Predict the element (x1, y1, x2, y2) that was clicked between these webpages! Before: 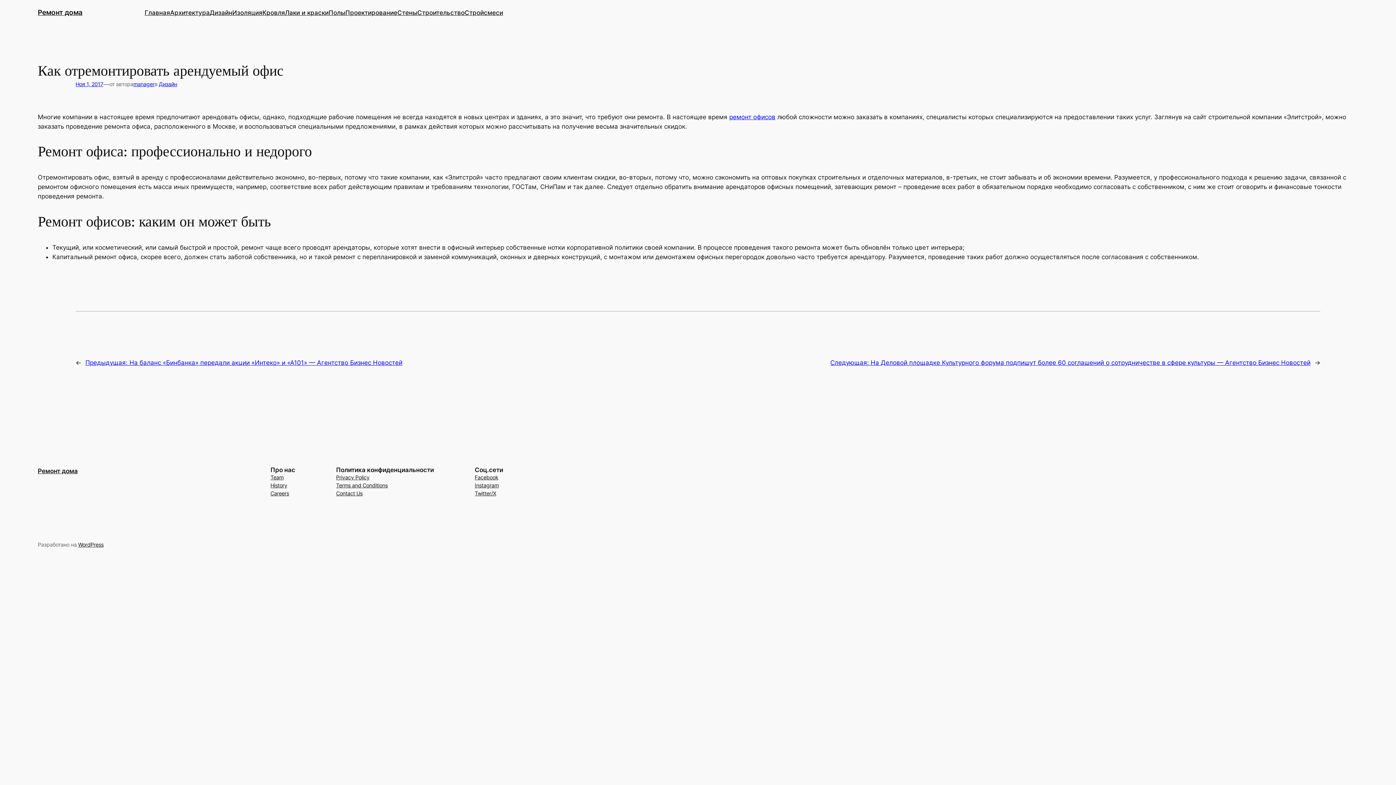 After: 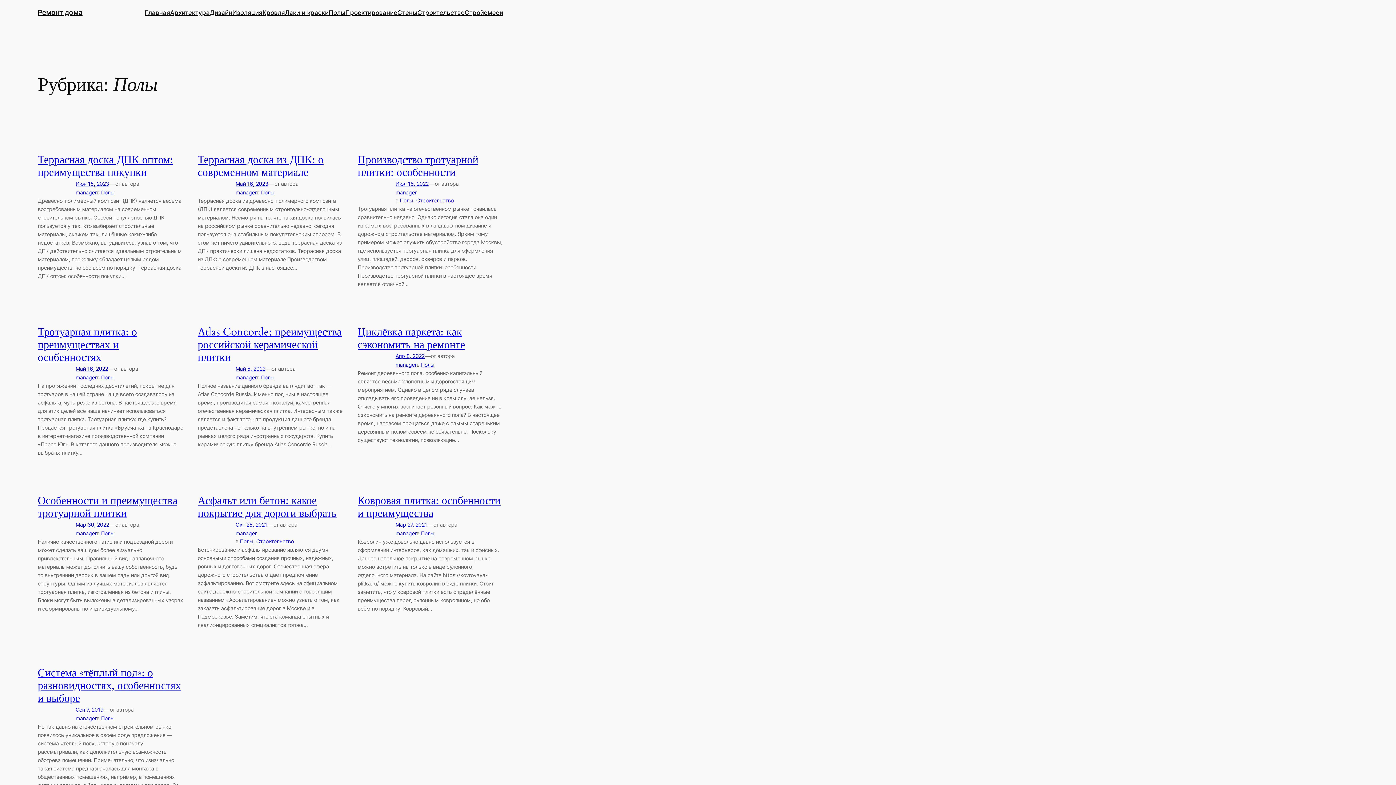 Action: label: Полы bbox: (328, 7, 345, 17)